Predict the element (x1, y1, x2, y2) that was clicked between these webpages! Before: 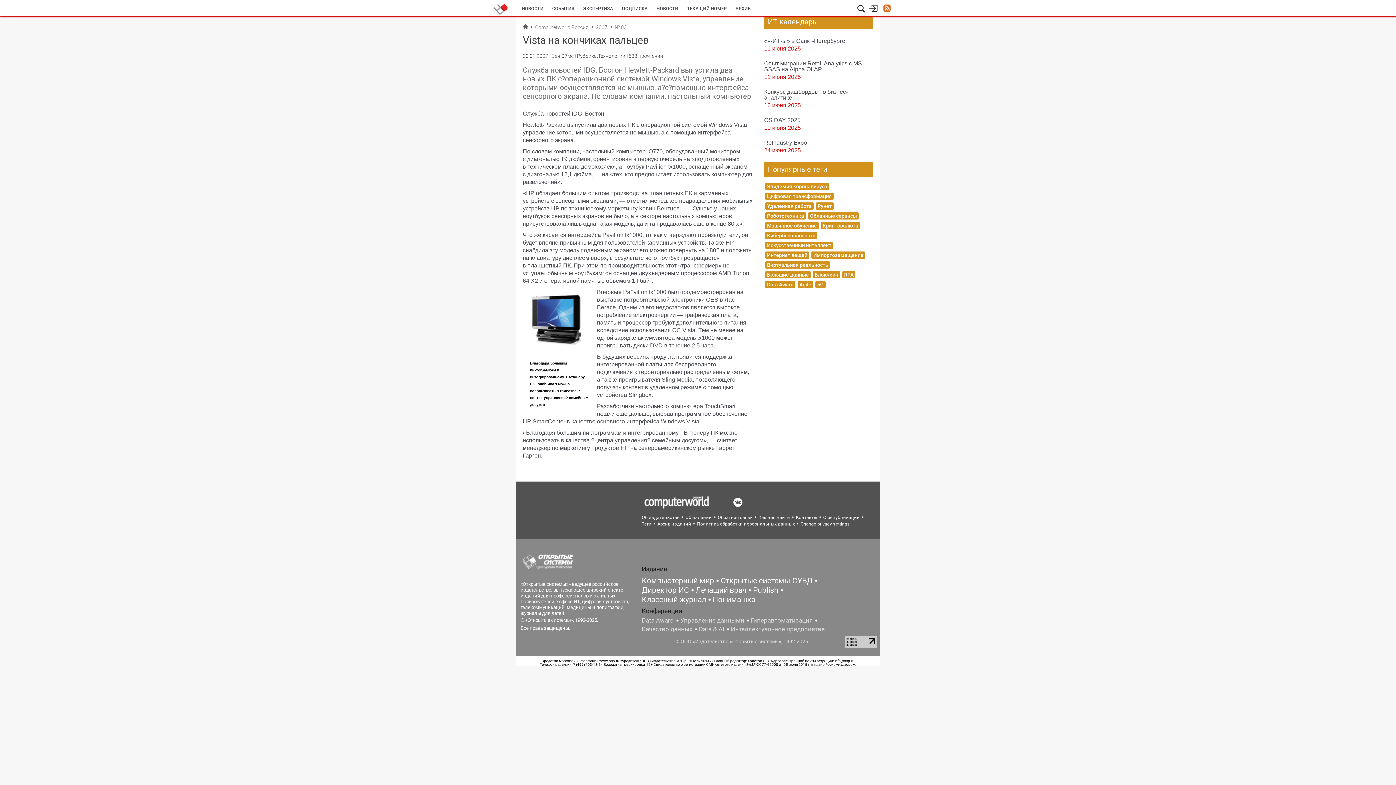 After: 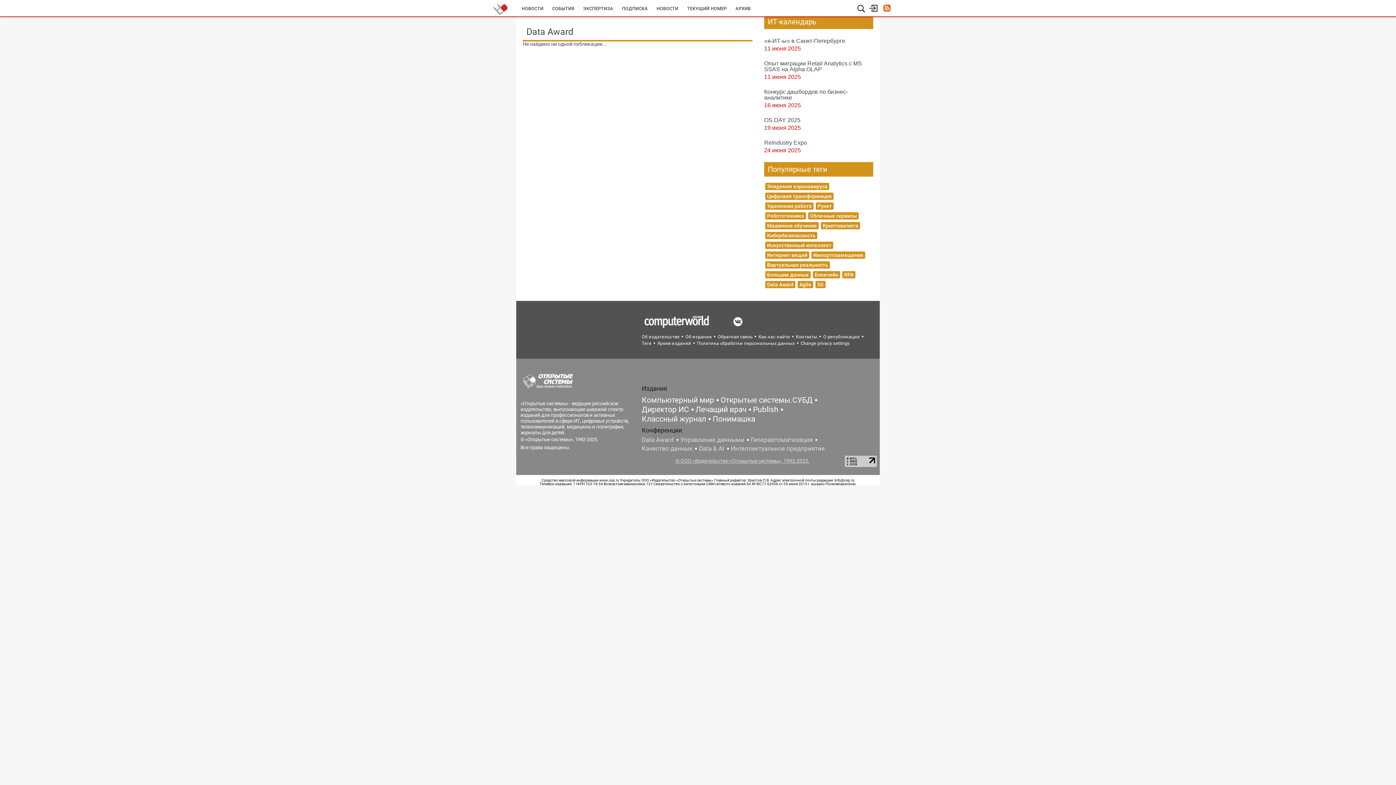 Action: label: Data Award bbox: (765, 281, 795, 288)